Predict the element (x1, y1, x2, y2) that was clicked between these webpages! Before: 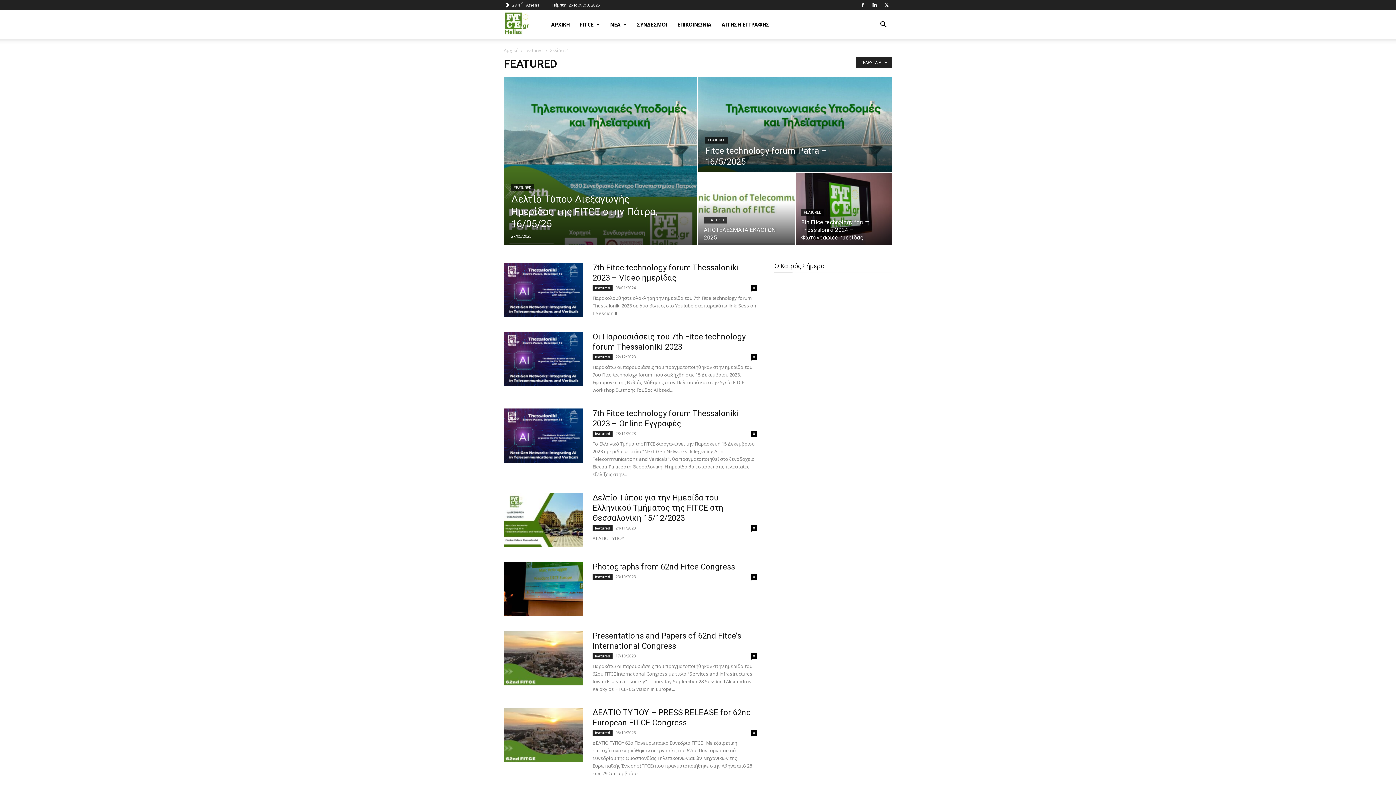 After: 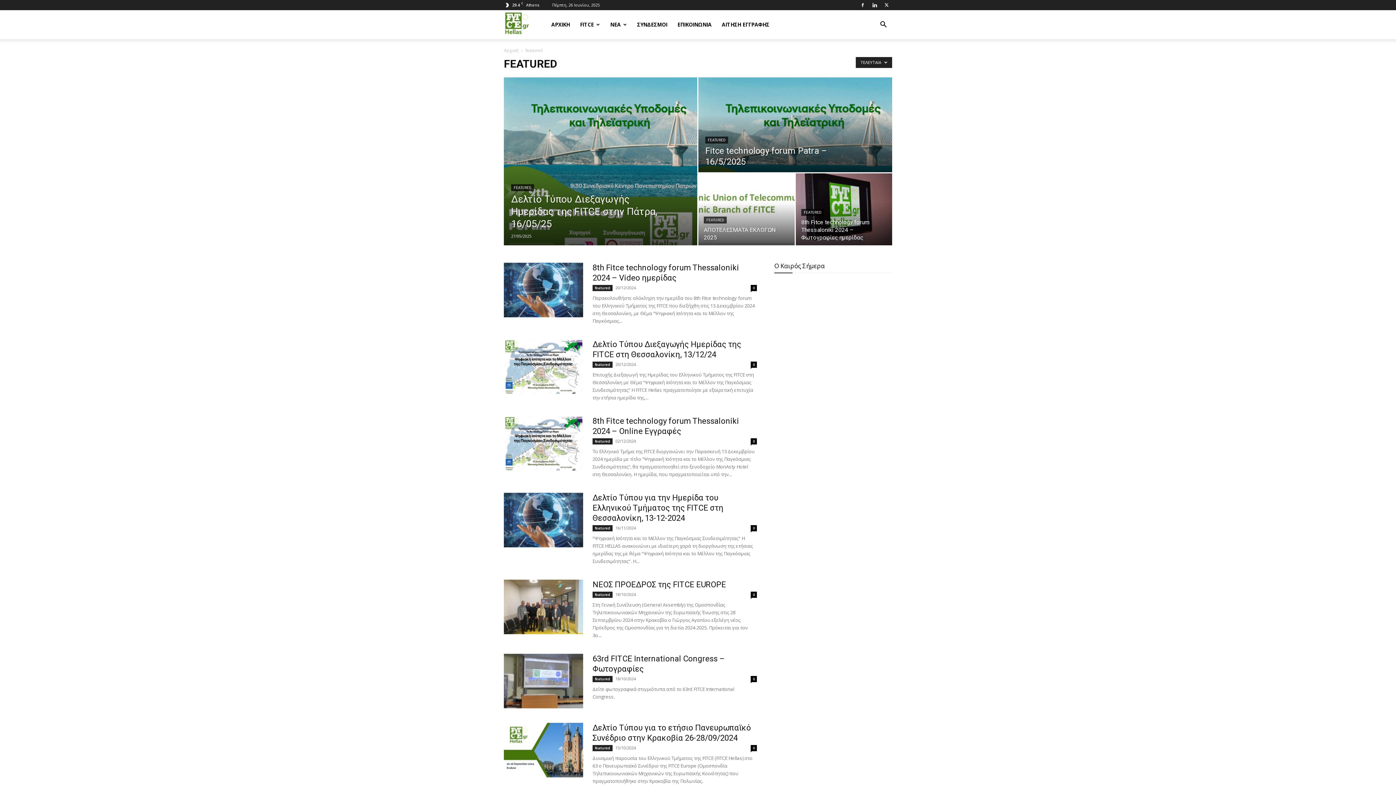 Action: bbox: (592, 430, 612, 437) label: featured